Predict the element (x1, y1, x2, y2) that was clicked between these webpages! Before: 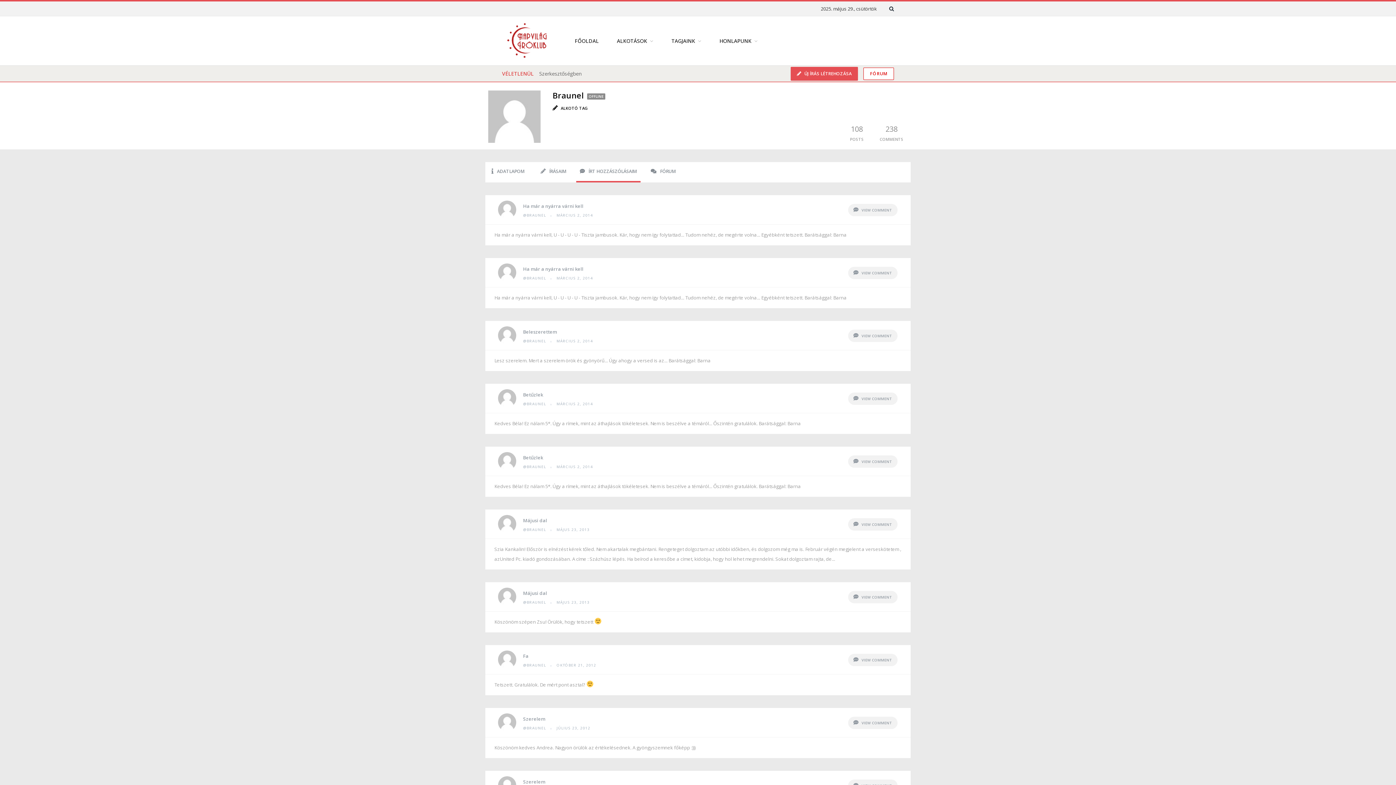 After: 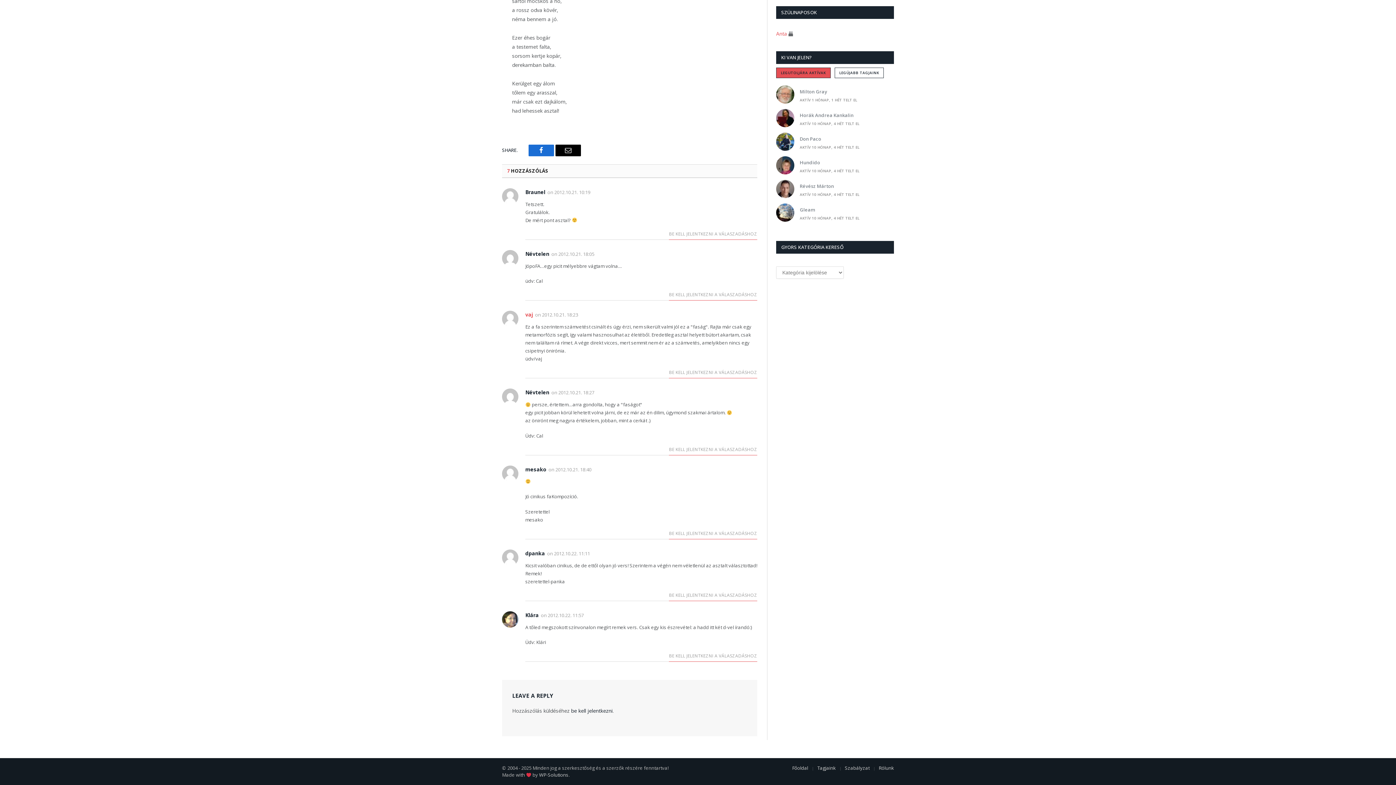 Action: label: VIEW COMMENT bbox: (848, 654, 897, 666)